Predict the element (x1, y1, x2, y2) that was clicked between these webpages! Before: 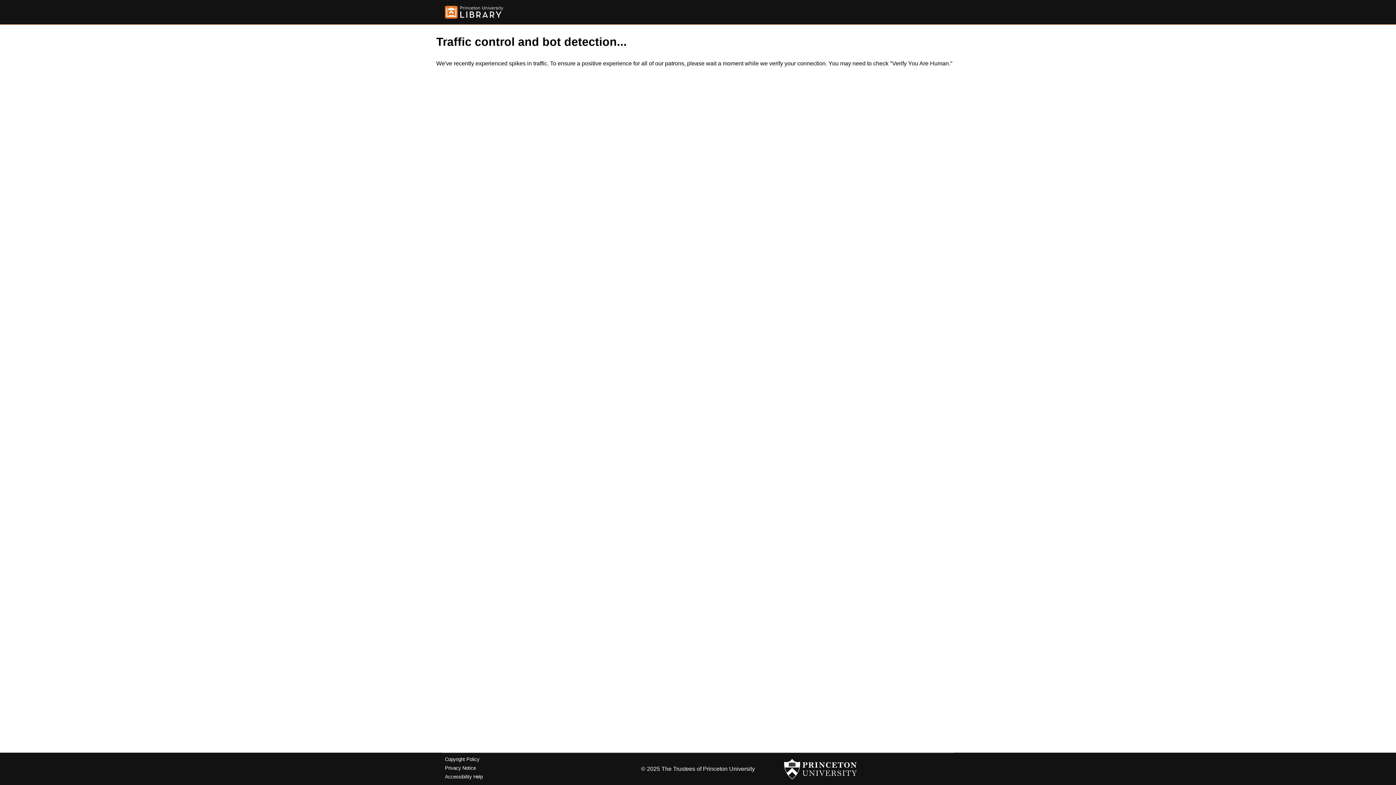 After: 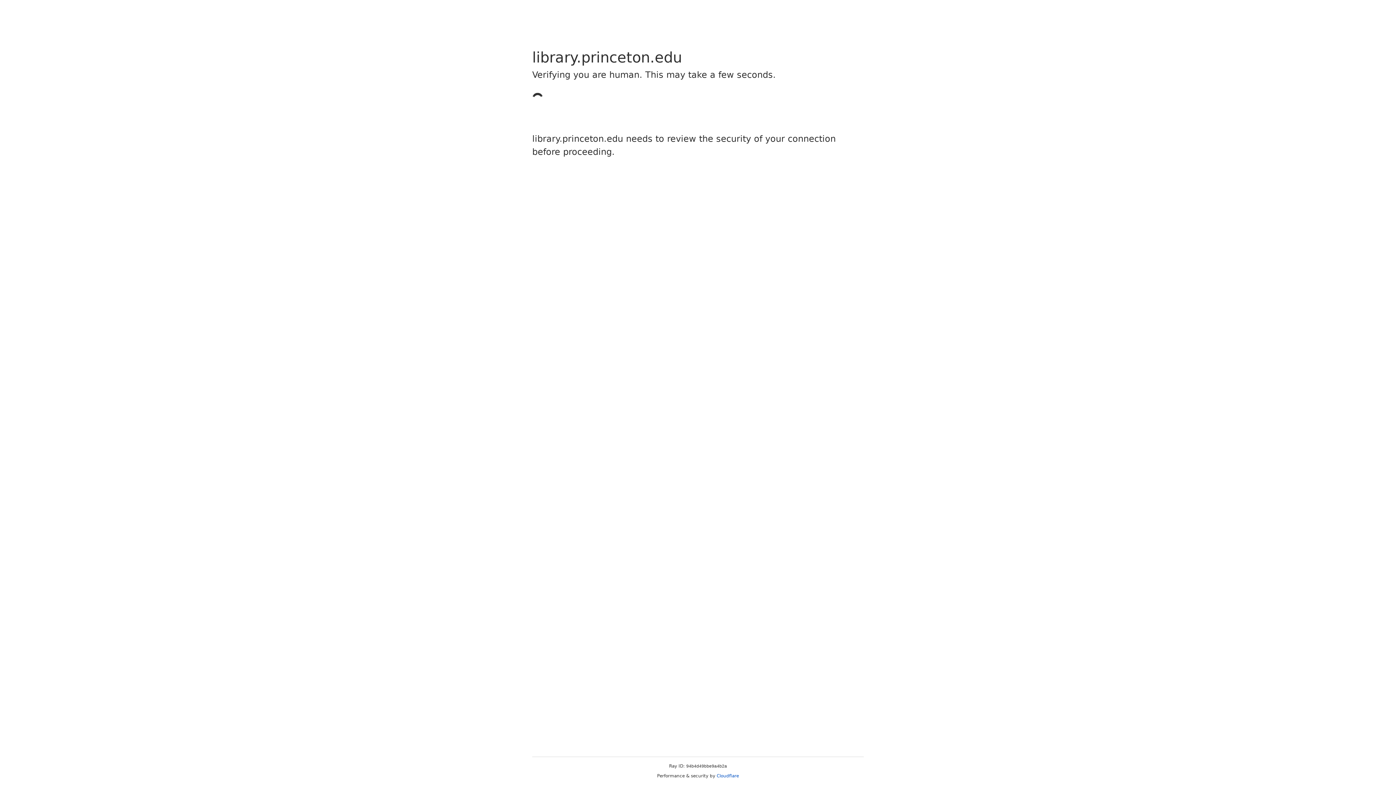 Action: bbox: (445, 757, 479, 762) label: Copyright Policy